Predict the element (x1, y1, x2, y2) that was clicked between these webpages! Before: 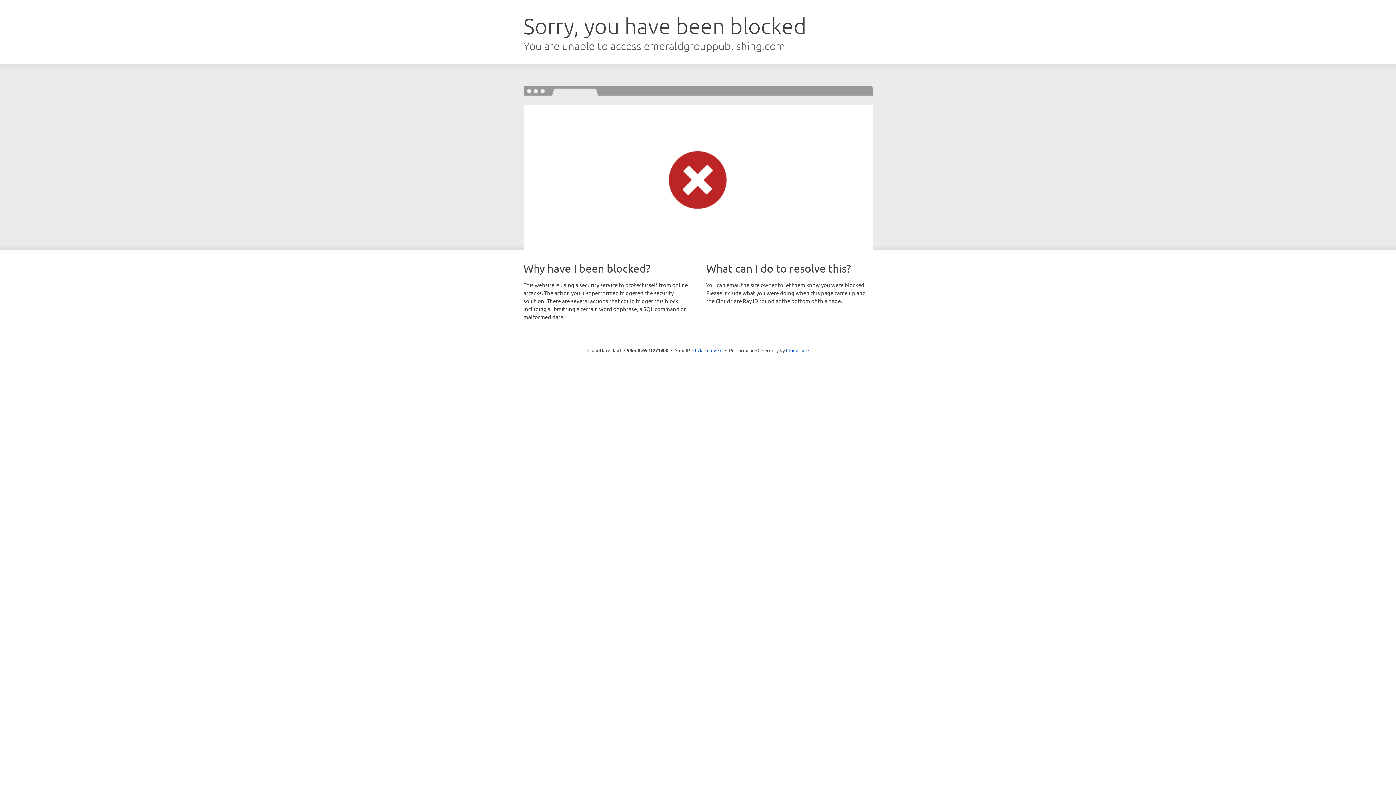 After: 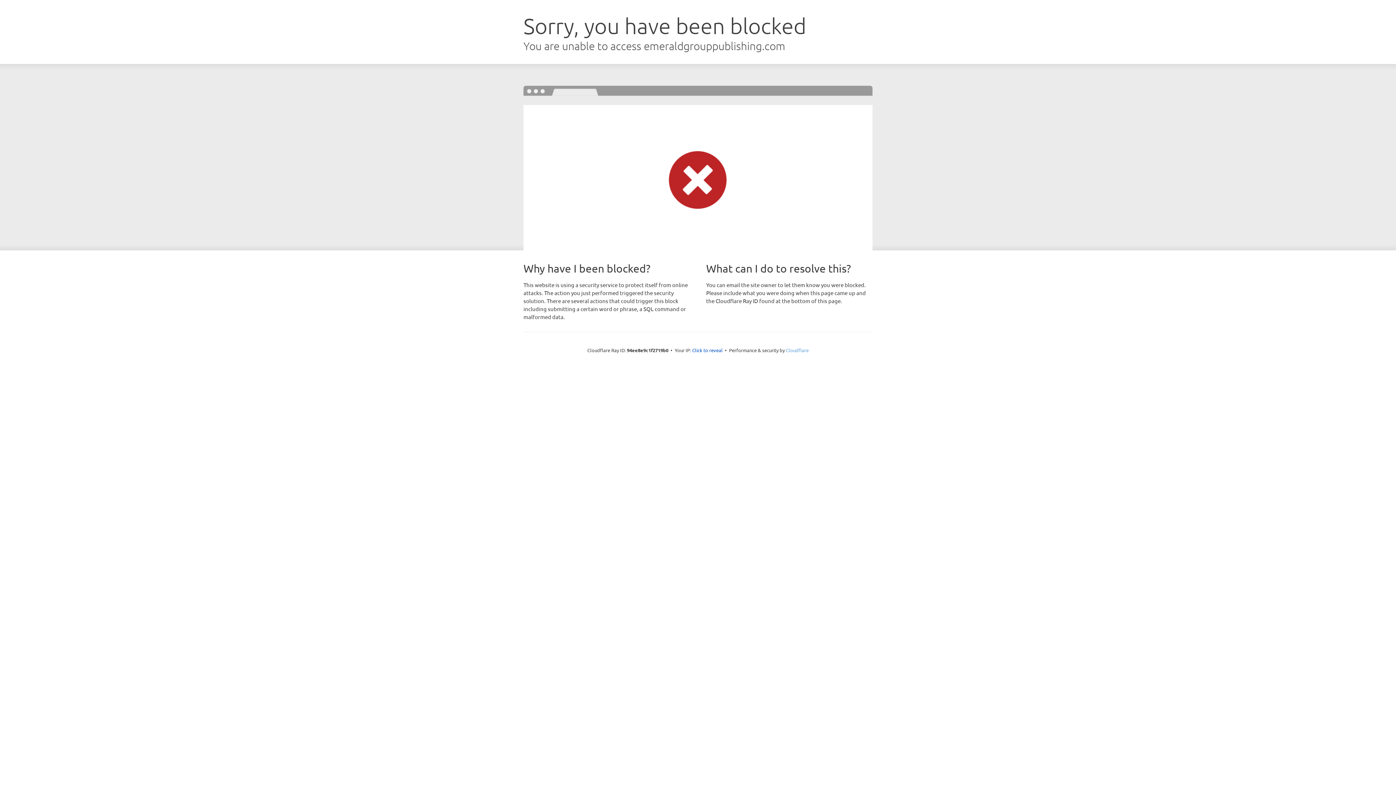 Action: label: Cloudflare bbox: (786, 347, 808, 353)